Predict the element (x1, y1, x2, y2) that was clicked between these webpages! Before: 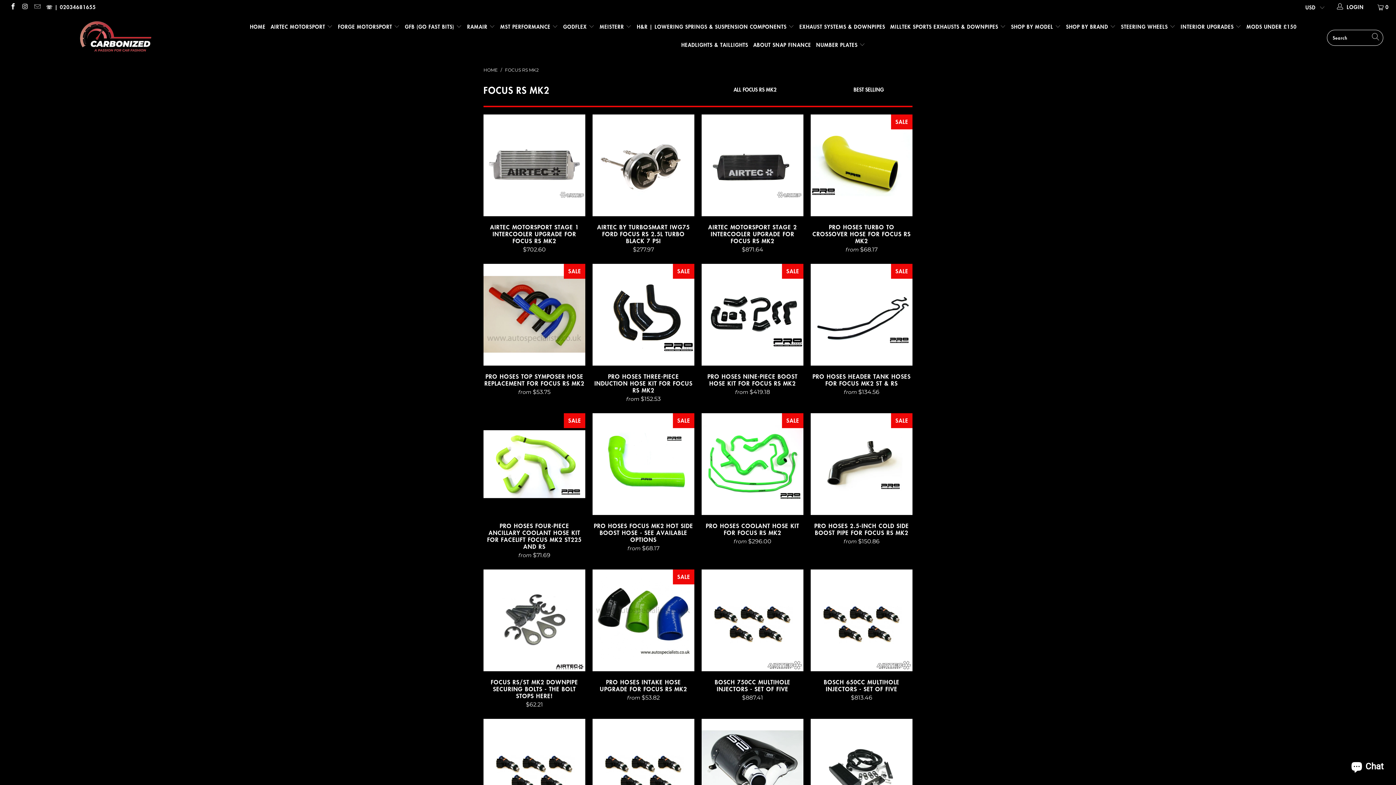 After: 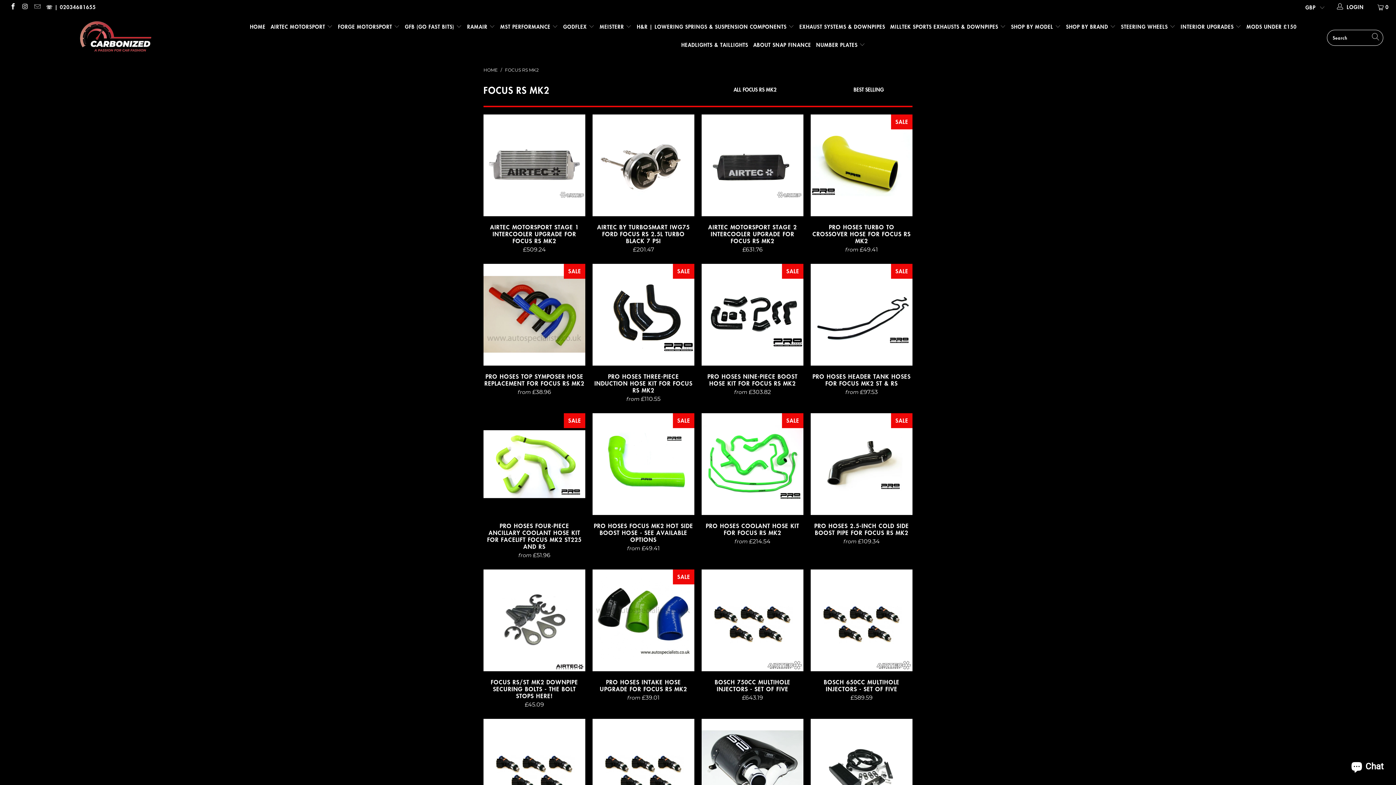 Action: label: FOCUS RS MK2 bbox: (505, 67, 538, 72)